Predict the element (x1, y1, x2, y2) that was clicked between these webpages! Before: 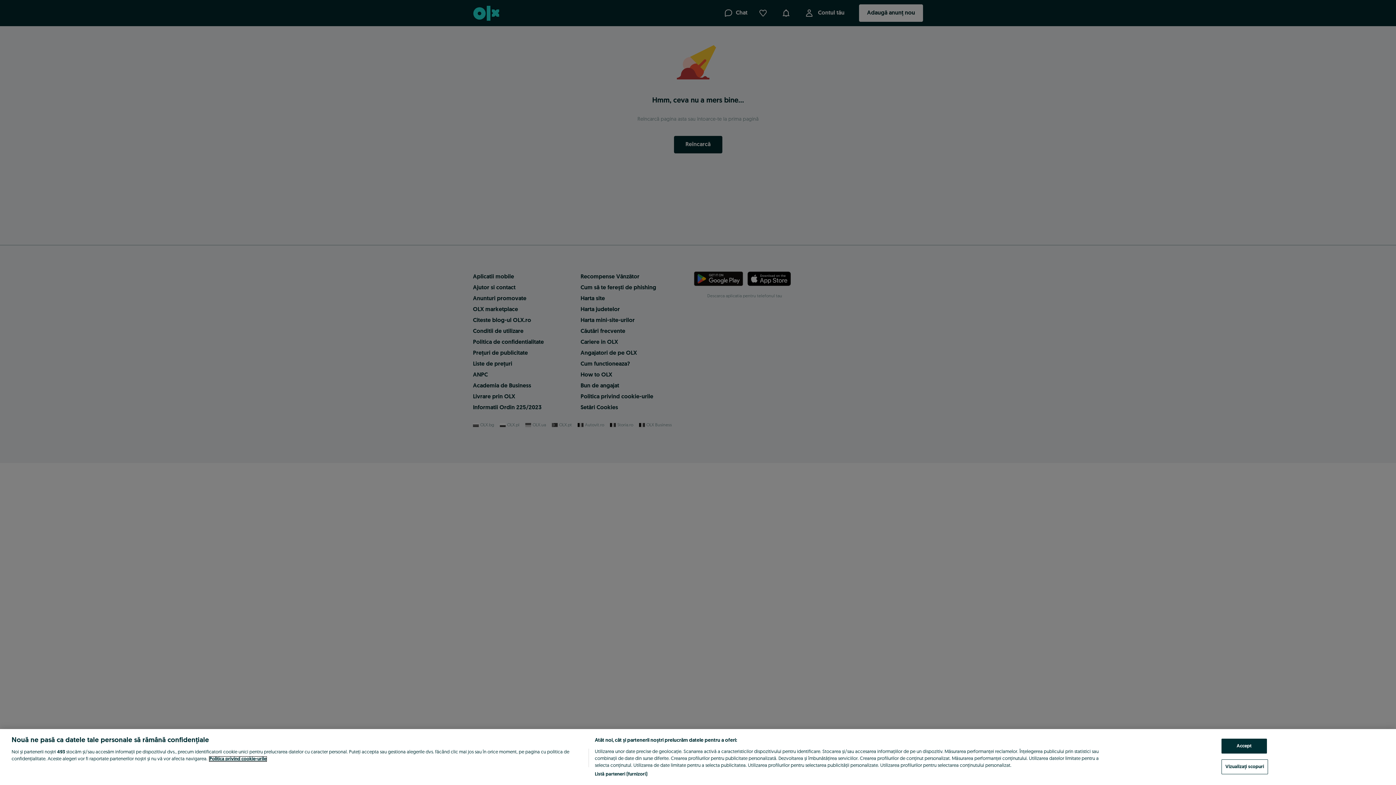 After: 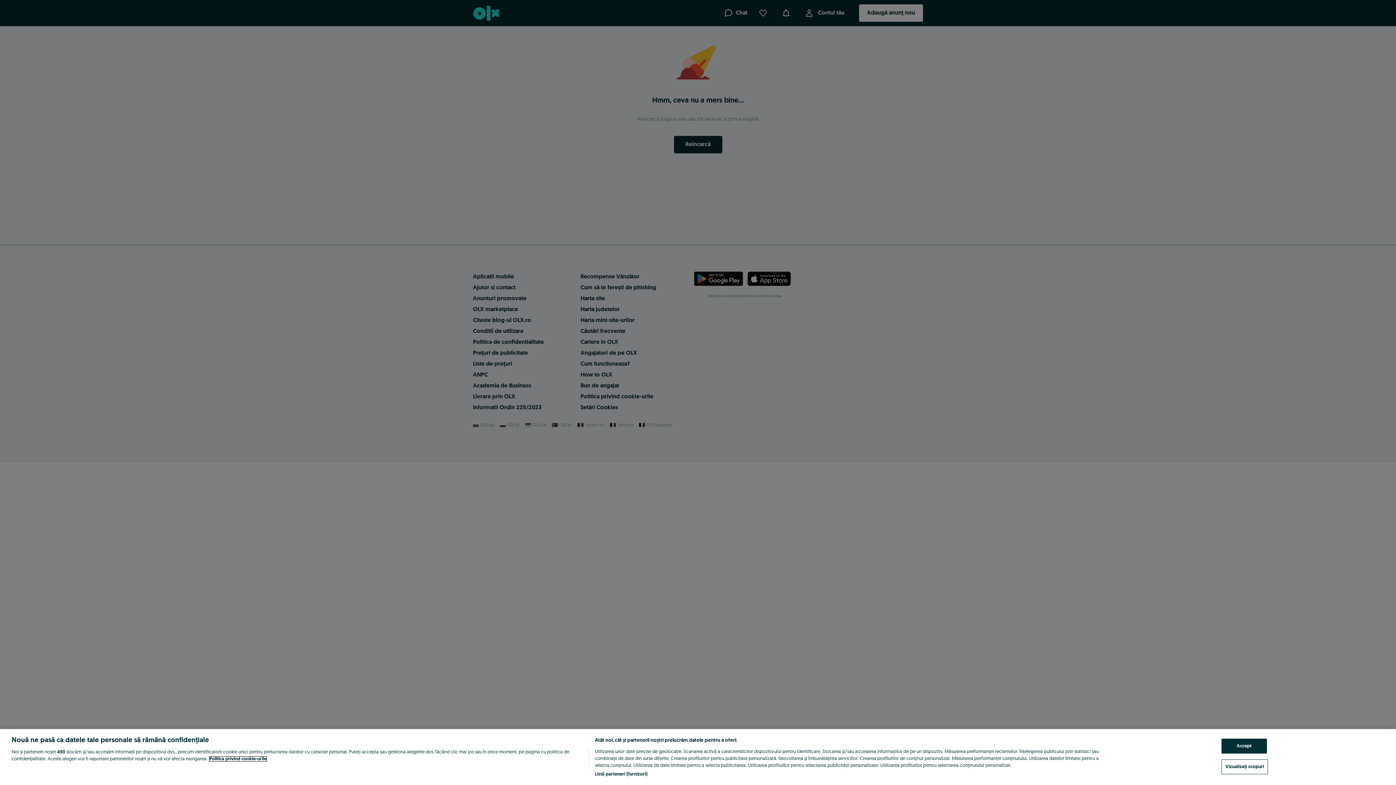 Action: label: Mai multe informații despre confidențialitatea datelor dvs., se deschide într-o fereastră nouă bbox: (209, 757, 266, 761)